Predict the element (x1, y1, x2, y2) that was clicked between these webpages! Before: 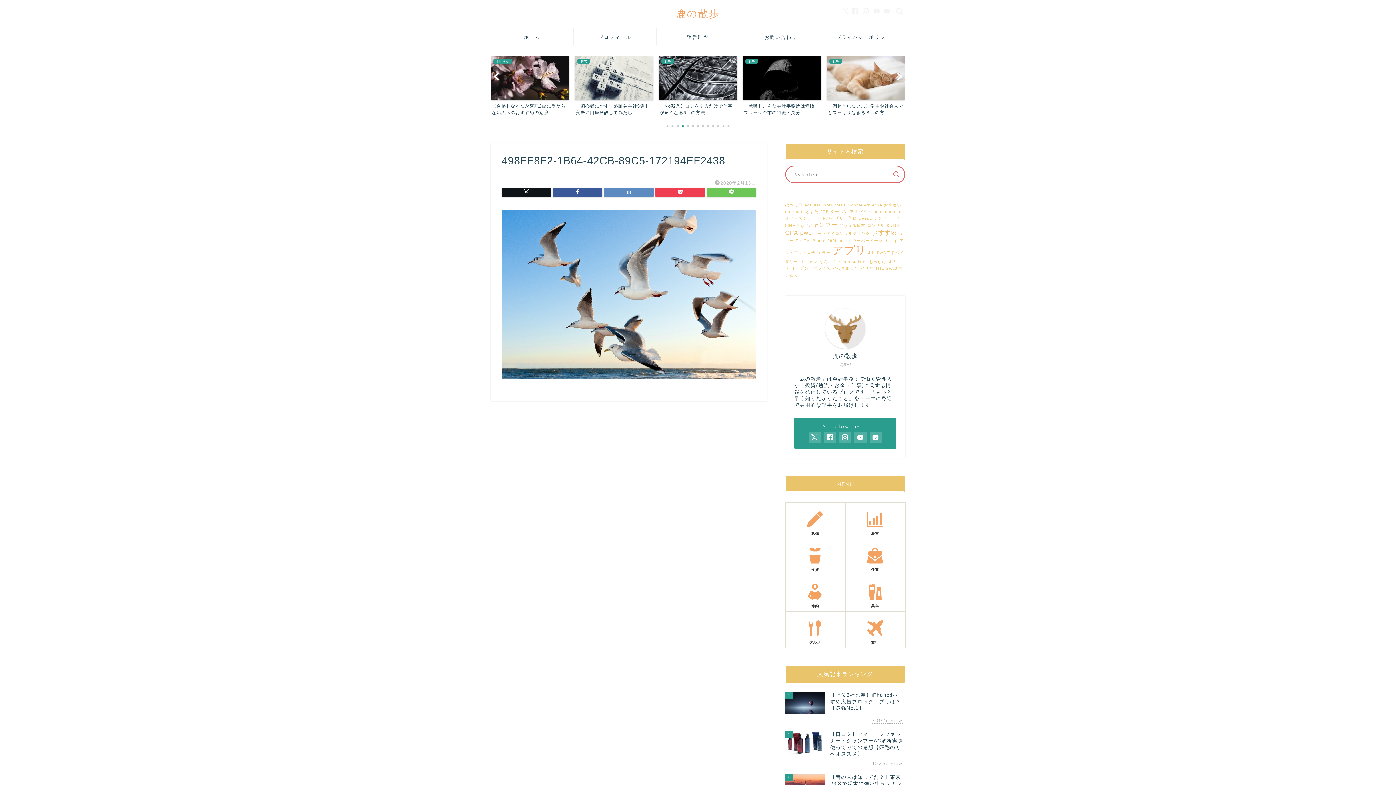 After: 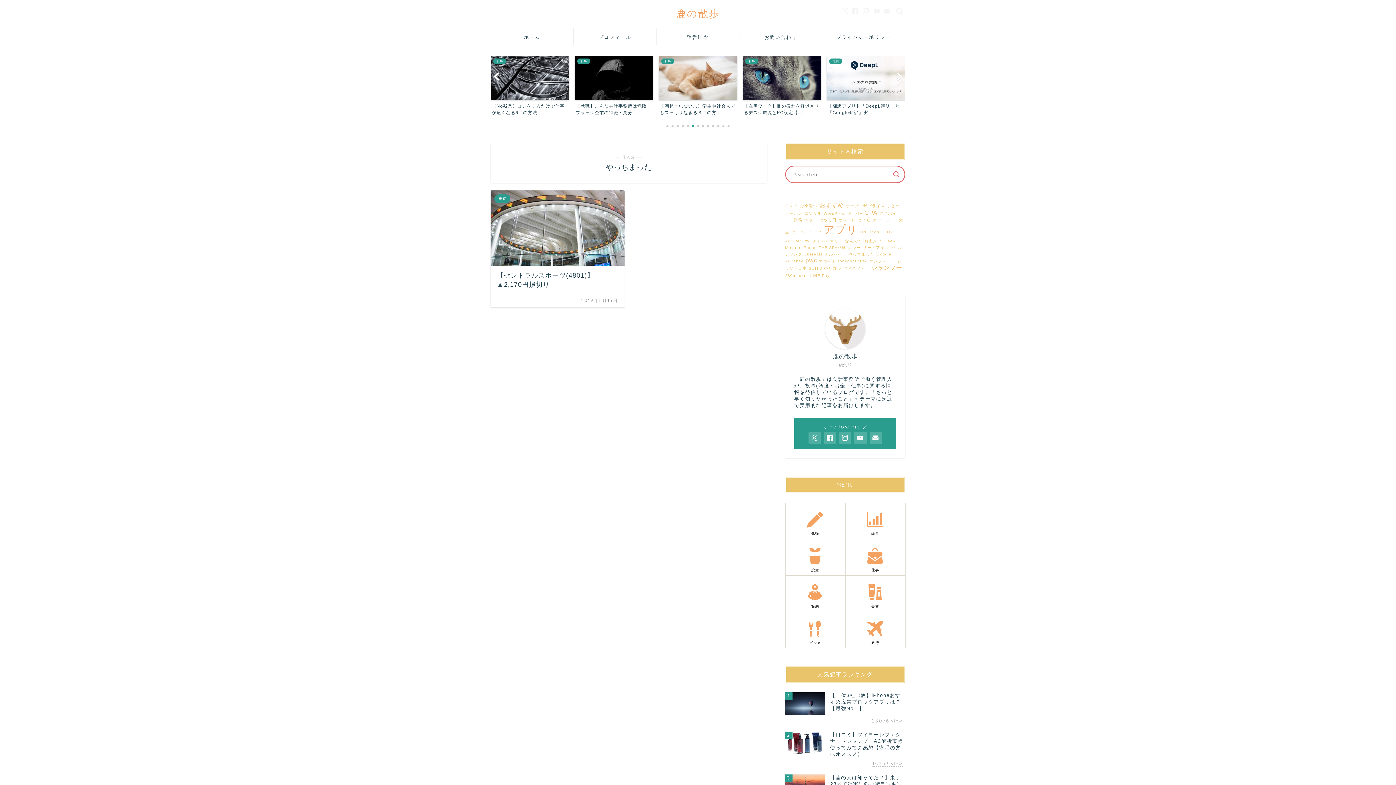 Action: bbox: (832, 266, 858, 270) label: やっちまった